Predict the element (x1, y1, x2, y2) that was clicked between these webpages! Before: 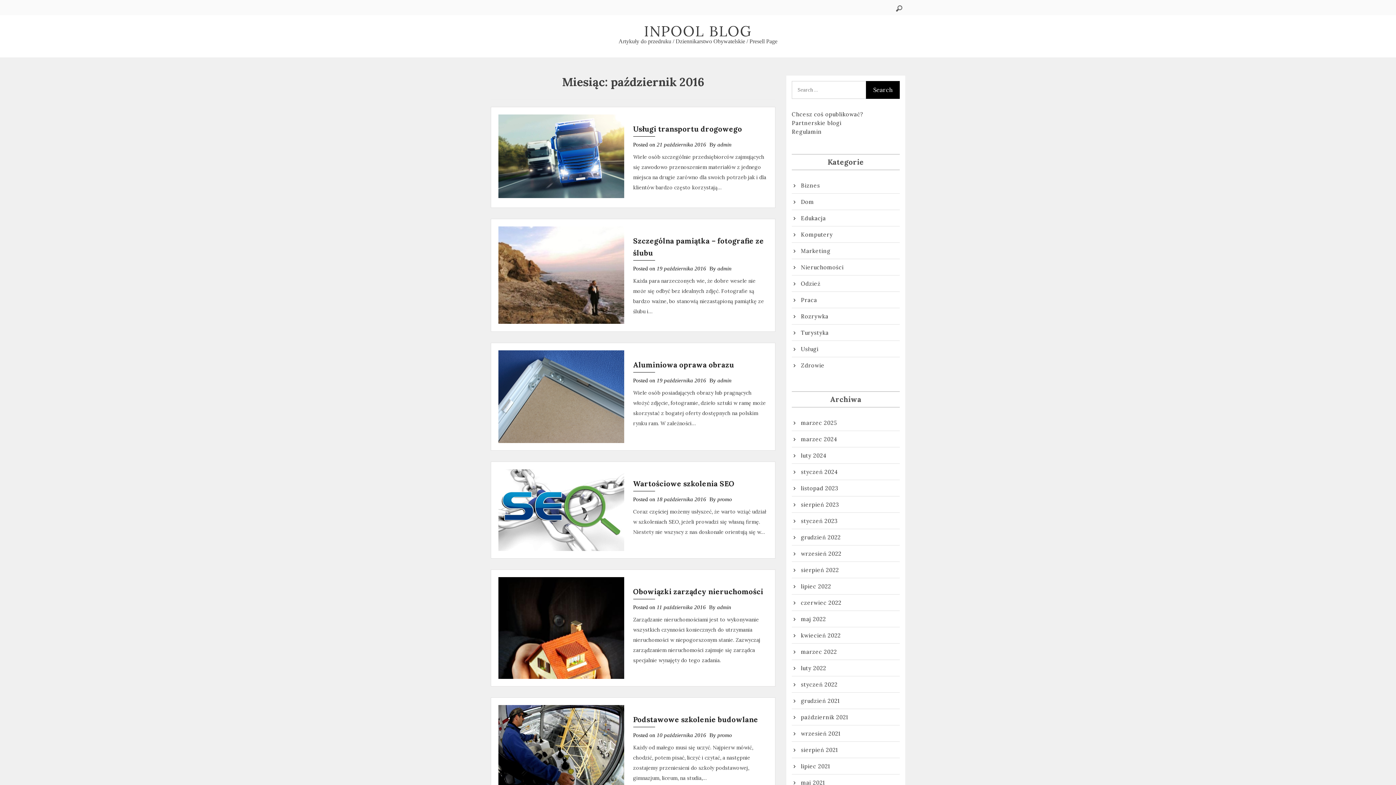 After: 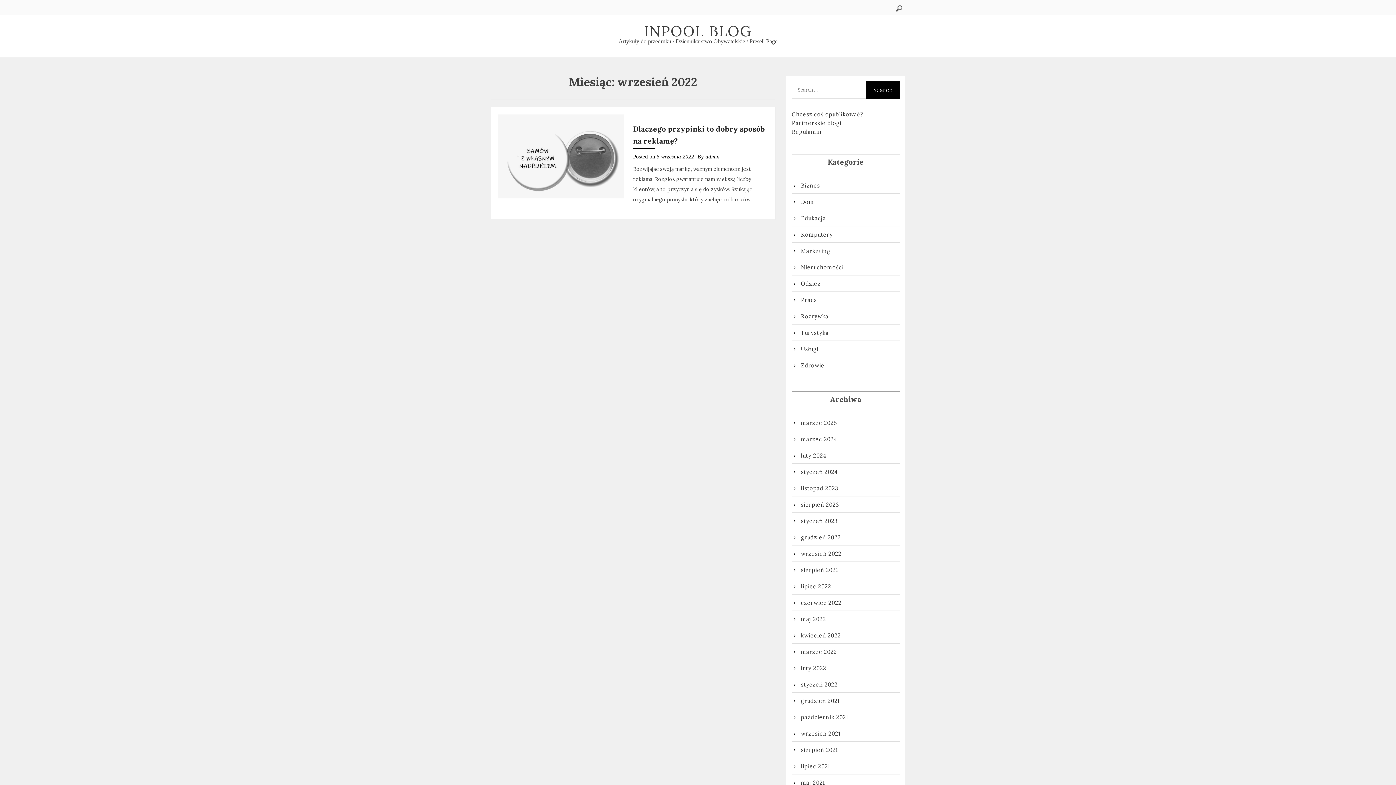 Action: bbox: (792, 550, 841, 558) label: wrzesień 2022